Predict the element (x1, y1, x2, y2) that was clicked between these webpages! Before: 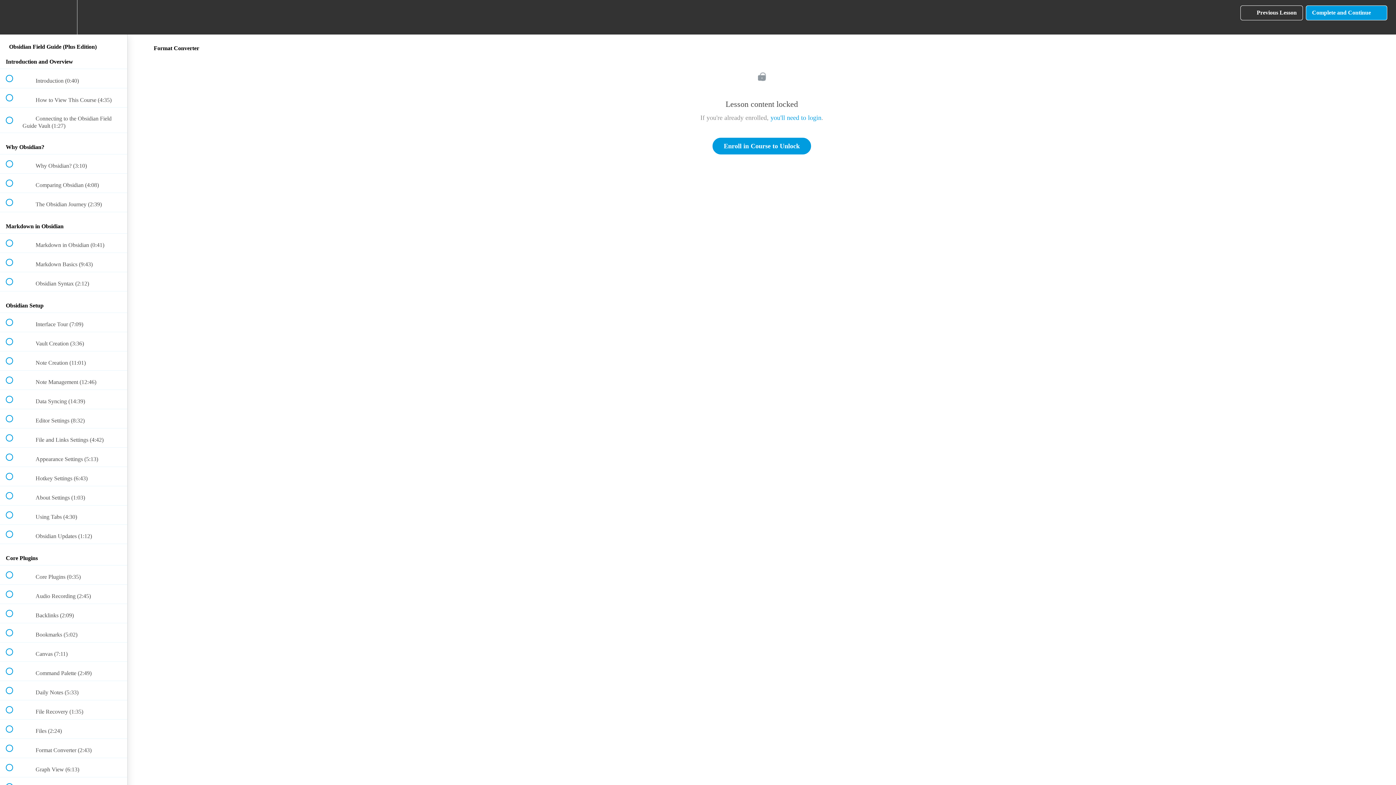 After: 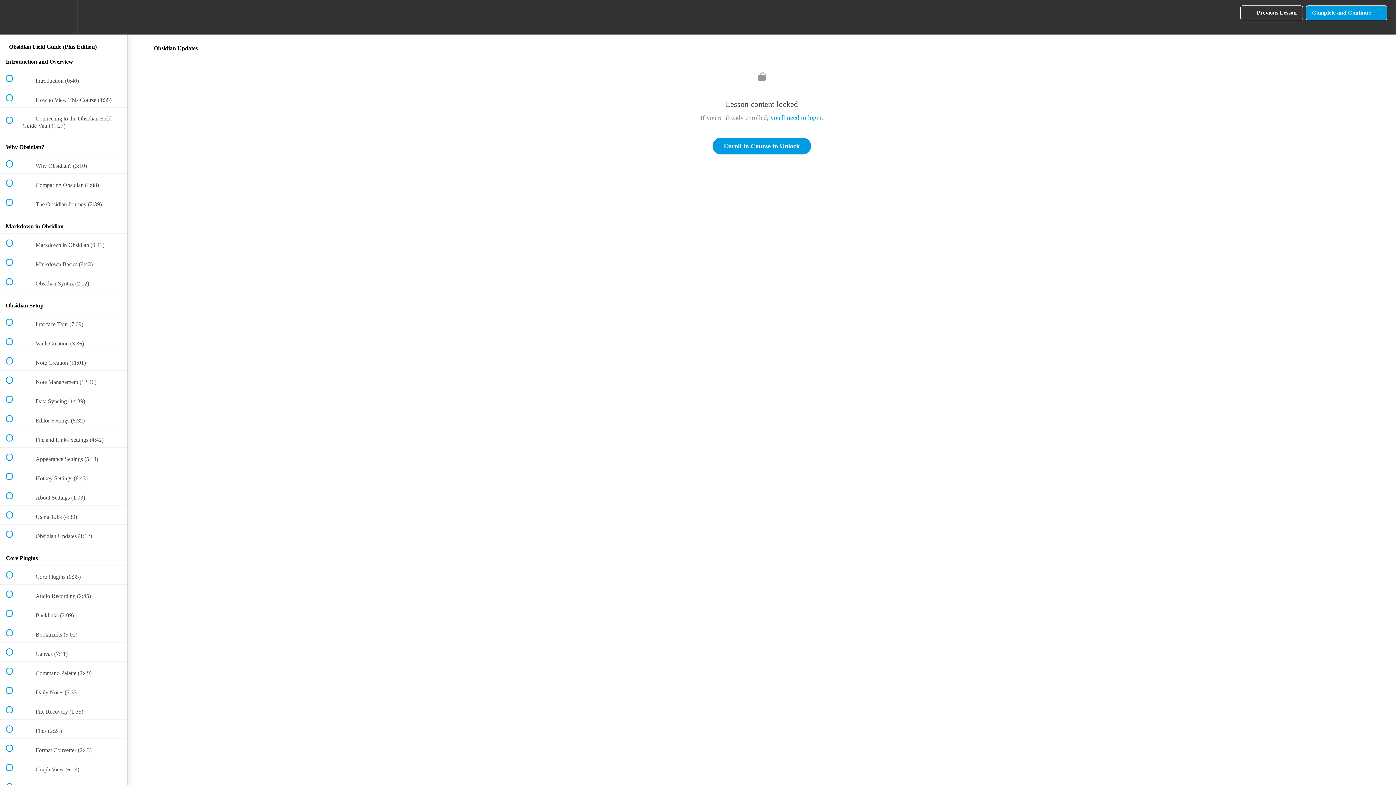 Action: bbox: (0, 525, 127, 543) label:  
 Obsidian Updates (1:12)